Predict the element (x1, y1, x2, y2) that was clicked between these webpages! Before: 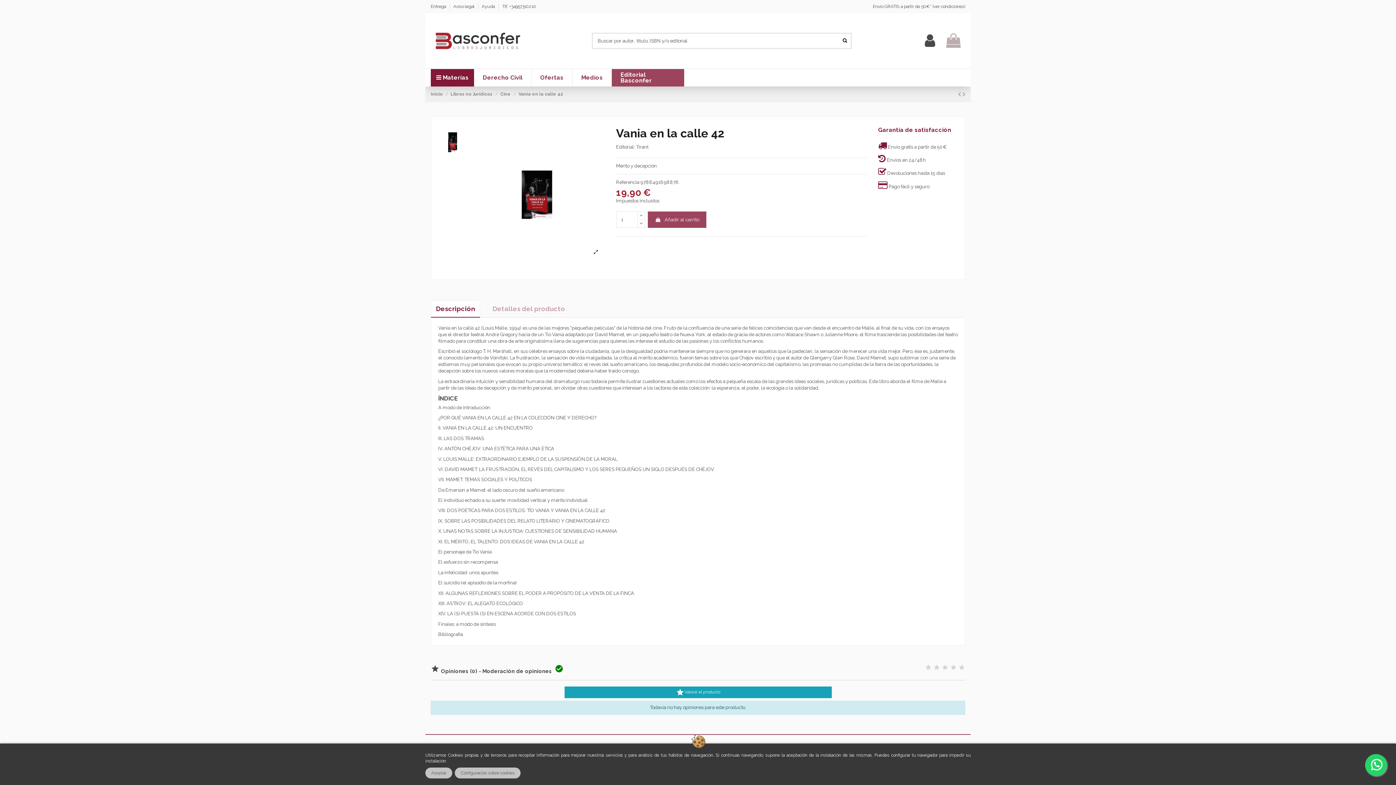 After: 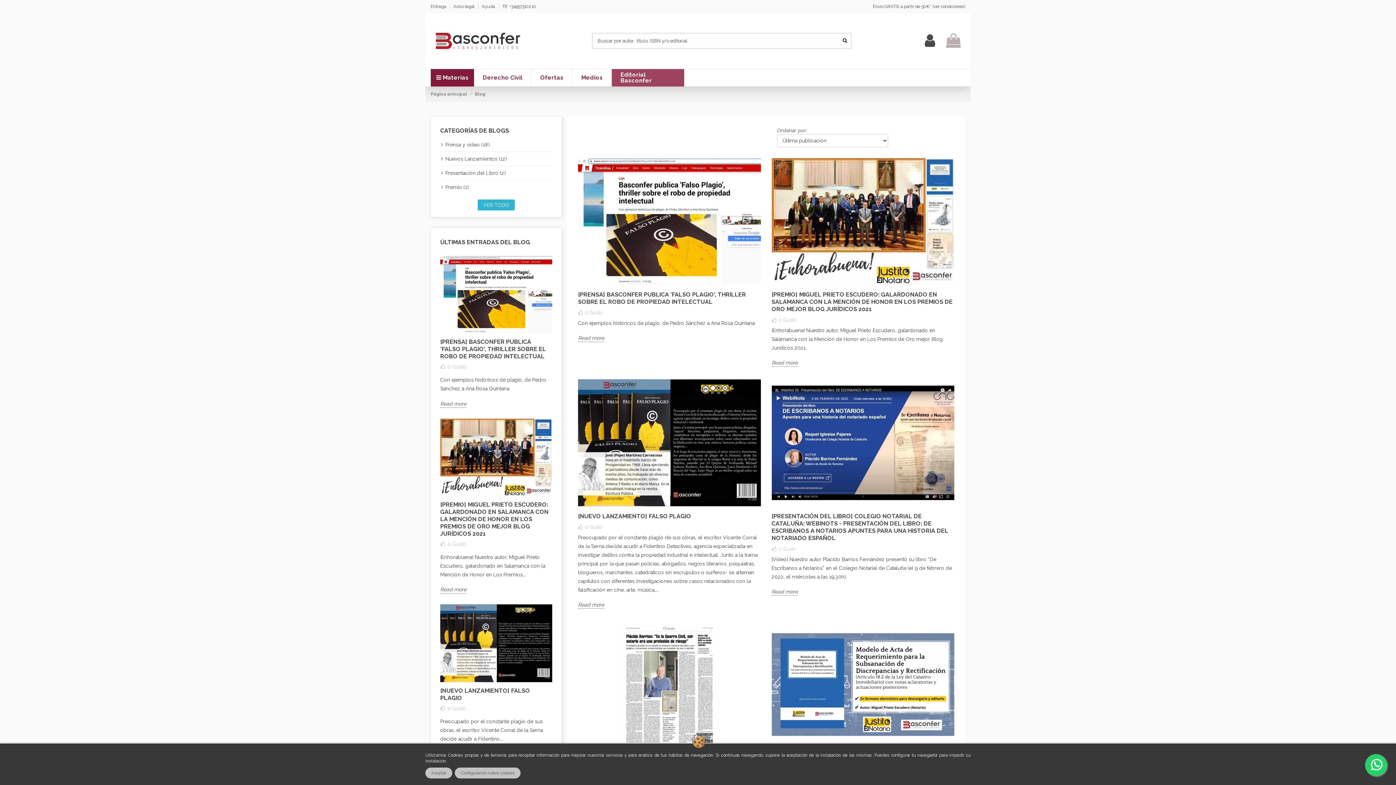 Action: label: Medios bbox: (572, 69, 611, 86)